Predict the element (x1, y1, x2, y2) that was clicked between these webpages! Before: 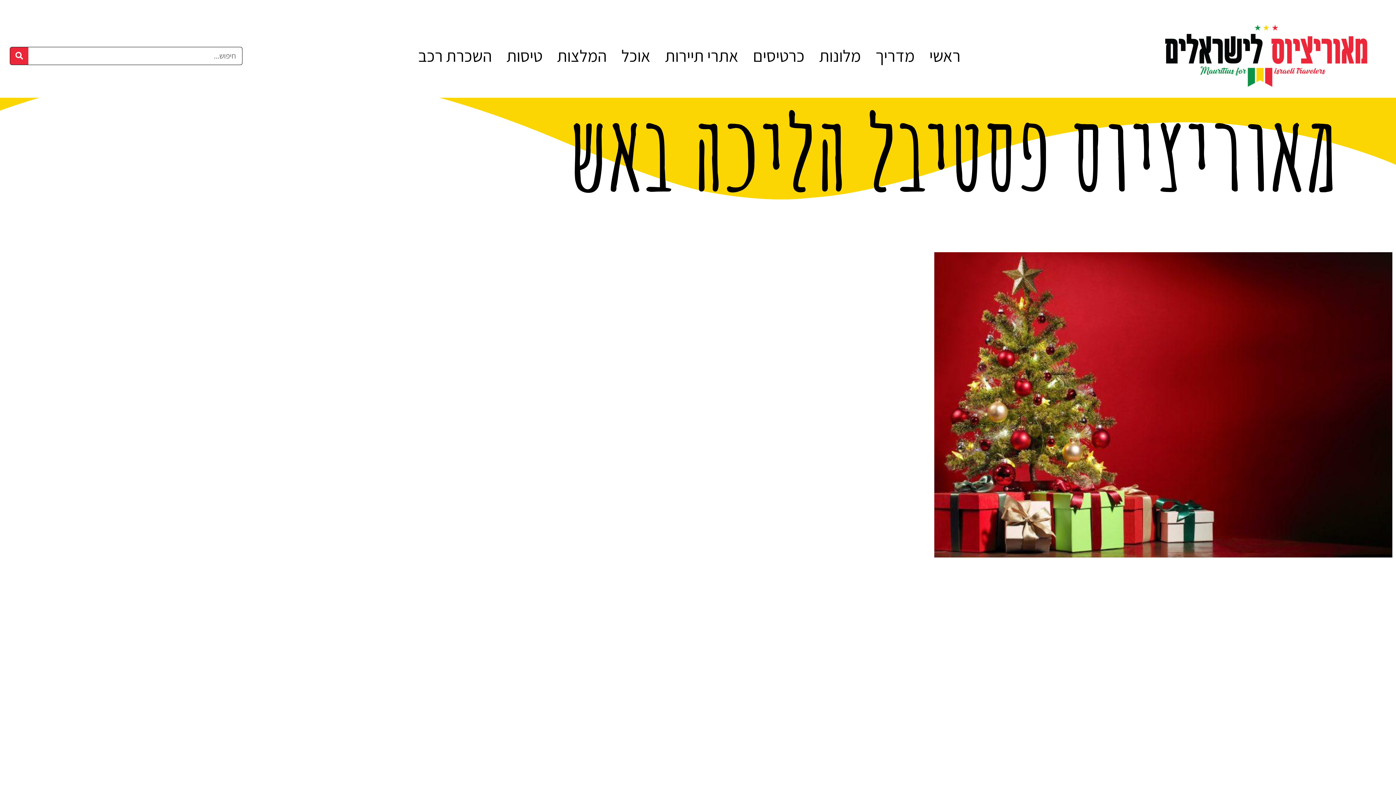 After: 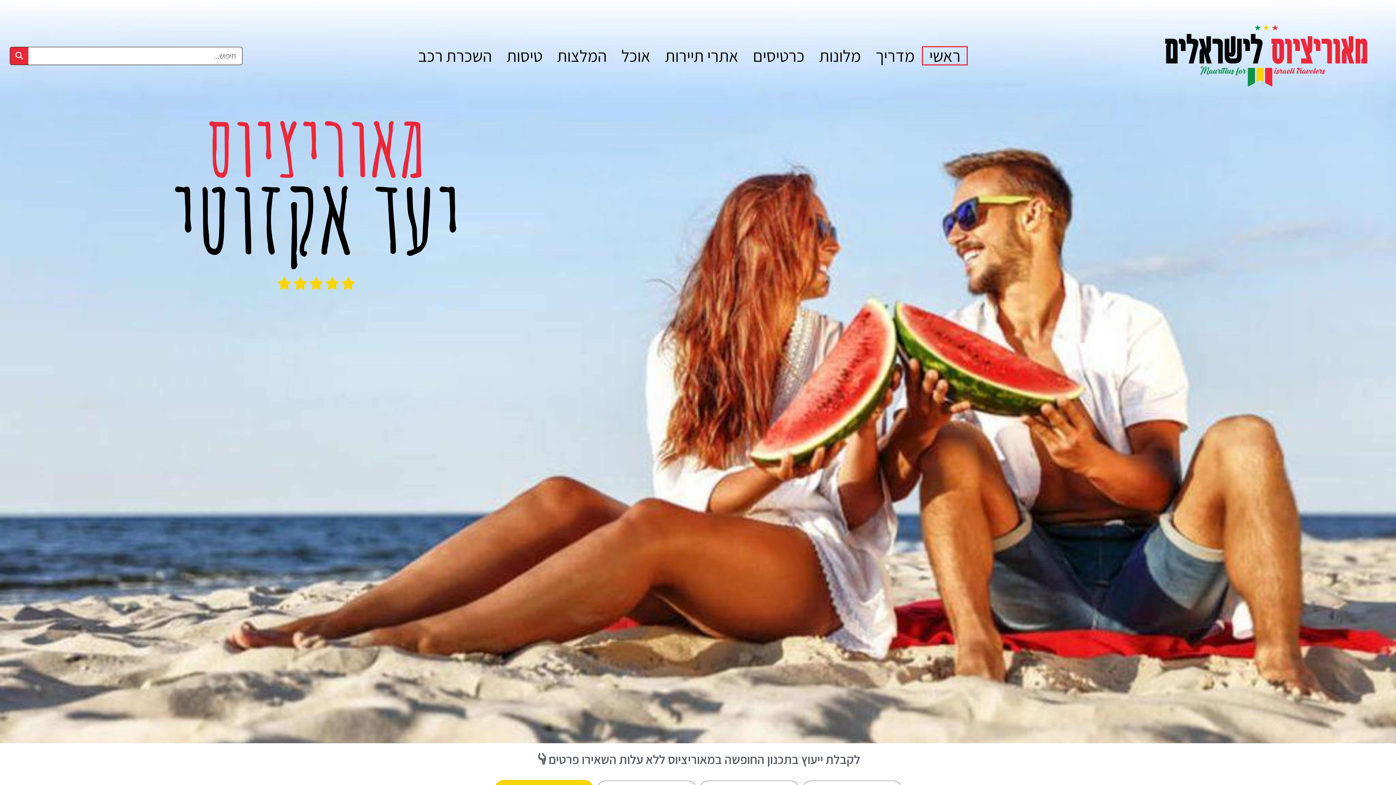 Action: label: ראשי bbox: (922, 46, 968, 65)